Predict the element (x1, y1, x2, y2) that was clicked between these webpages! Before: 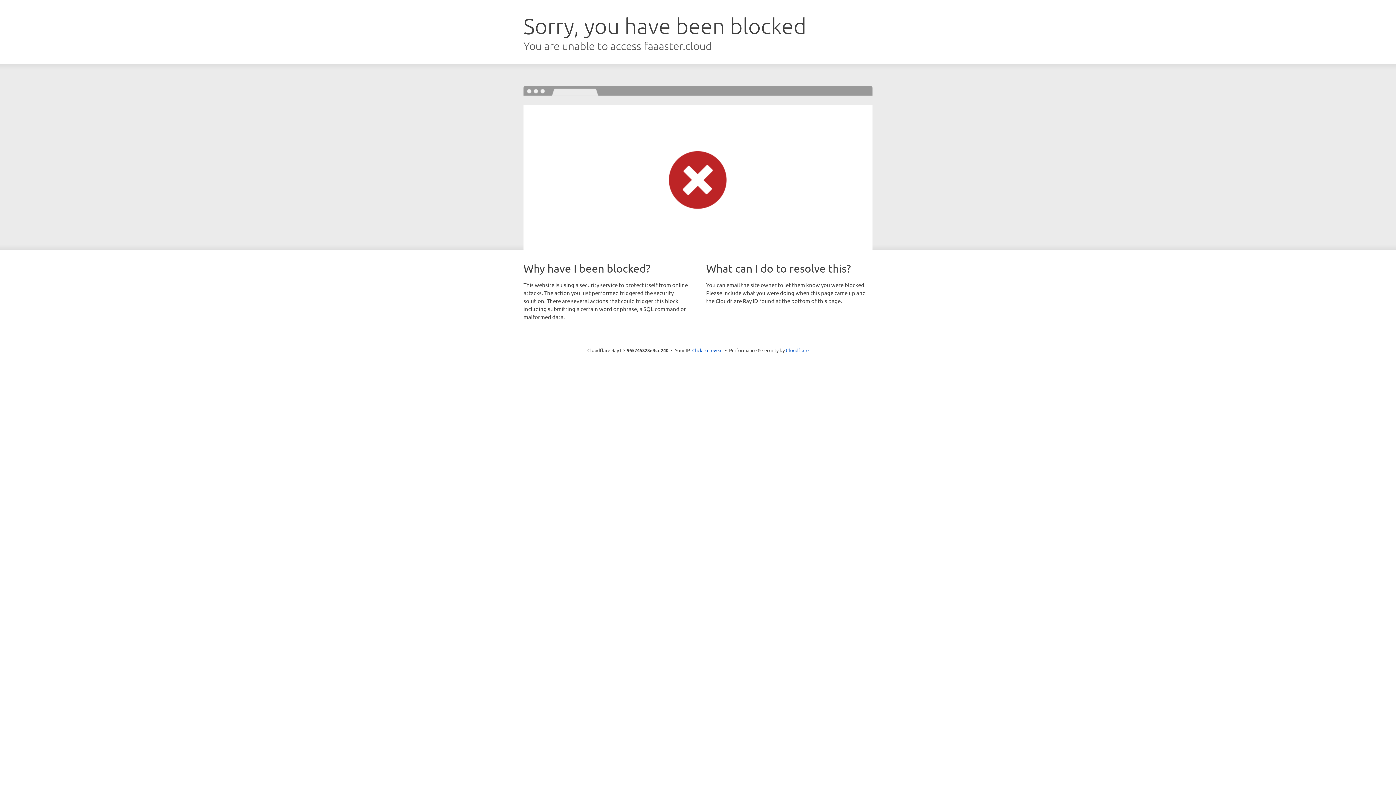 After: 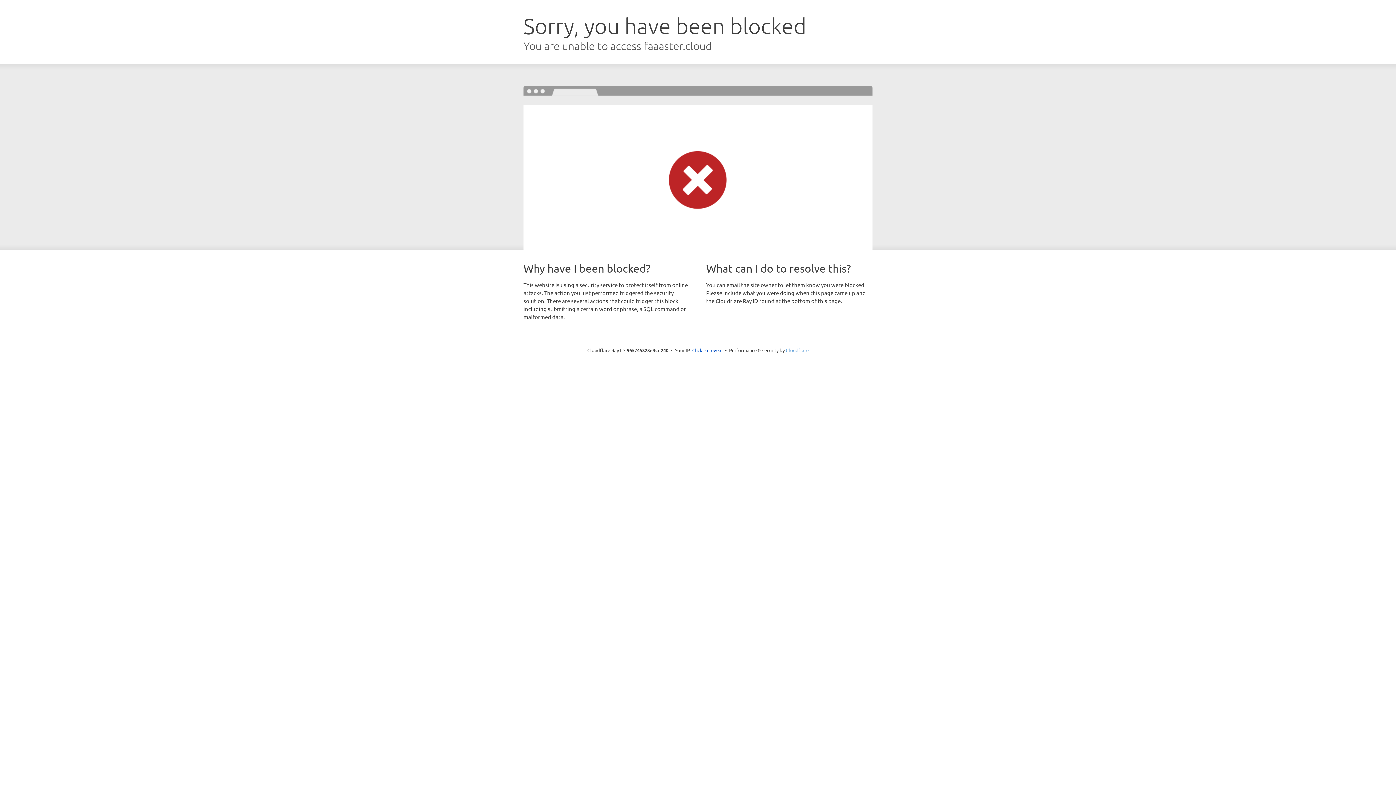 Action: label: Cloudflare bbox: (786, 347, 808, 353)